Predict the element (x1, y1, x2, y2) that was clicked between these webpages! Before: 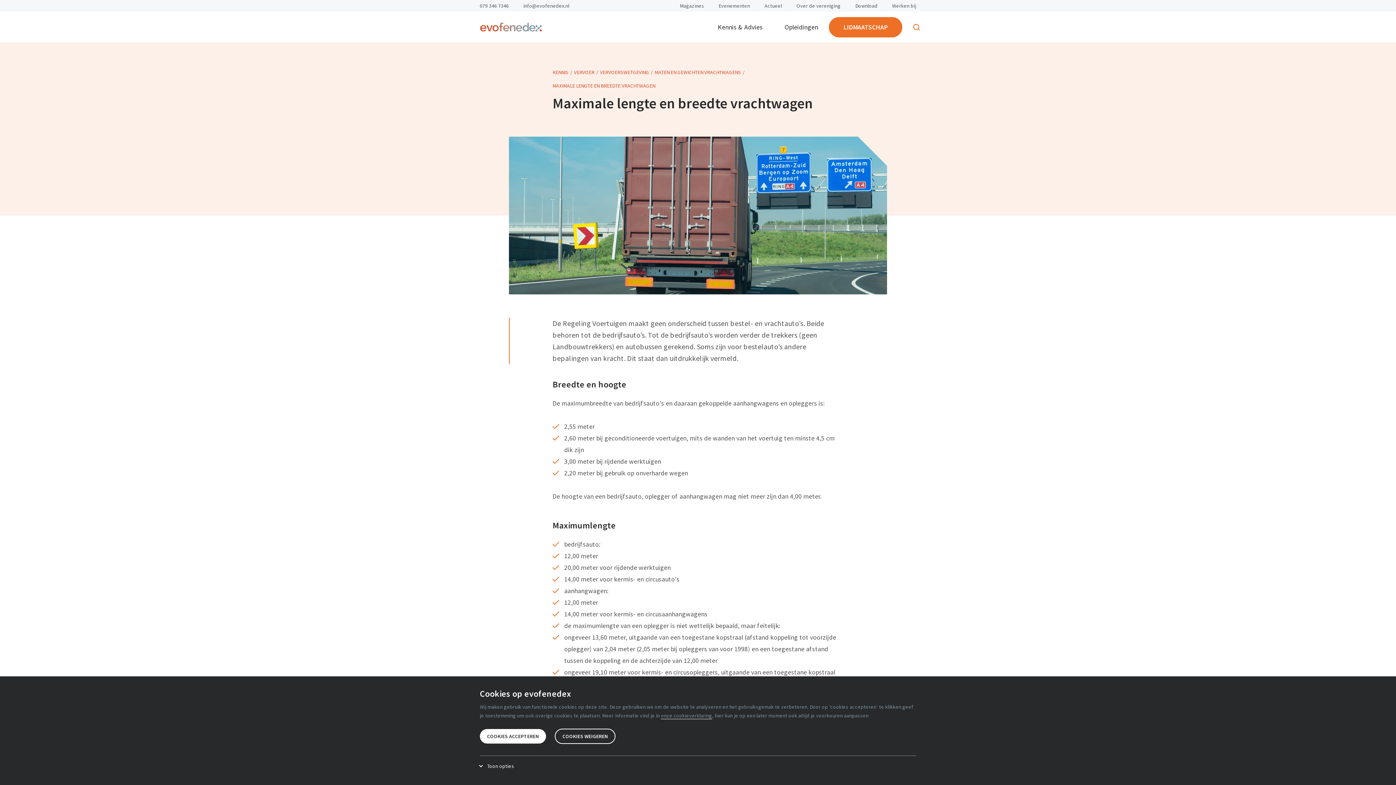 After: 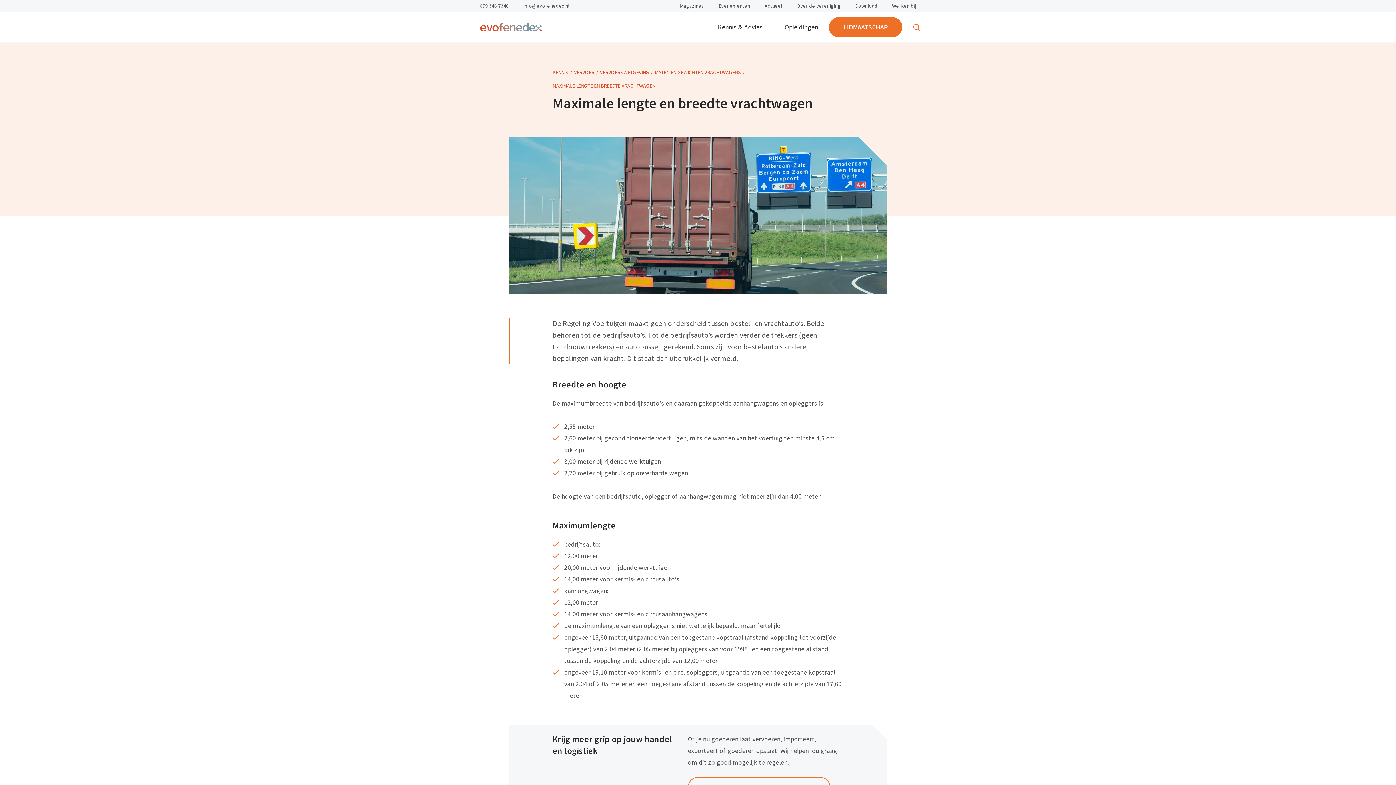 Action: bbox: (480, 729, 546, 744) label: COOKIES ACCEPTEREN